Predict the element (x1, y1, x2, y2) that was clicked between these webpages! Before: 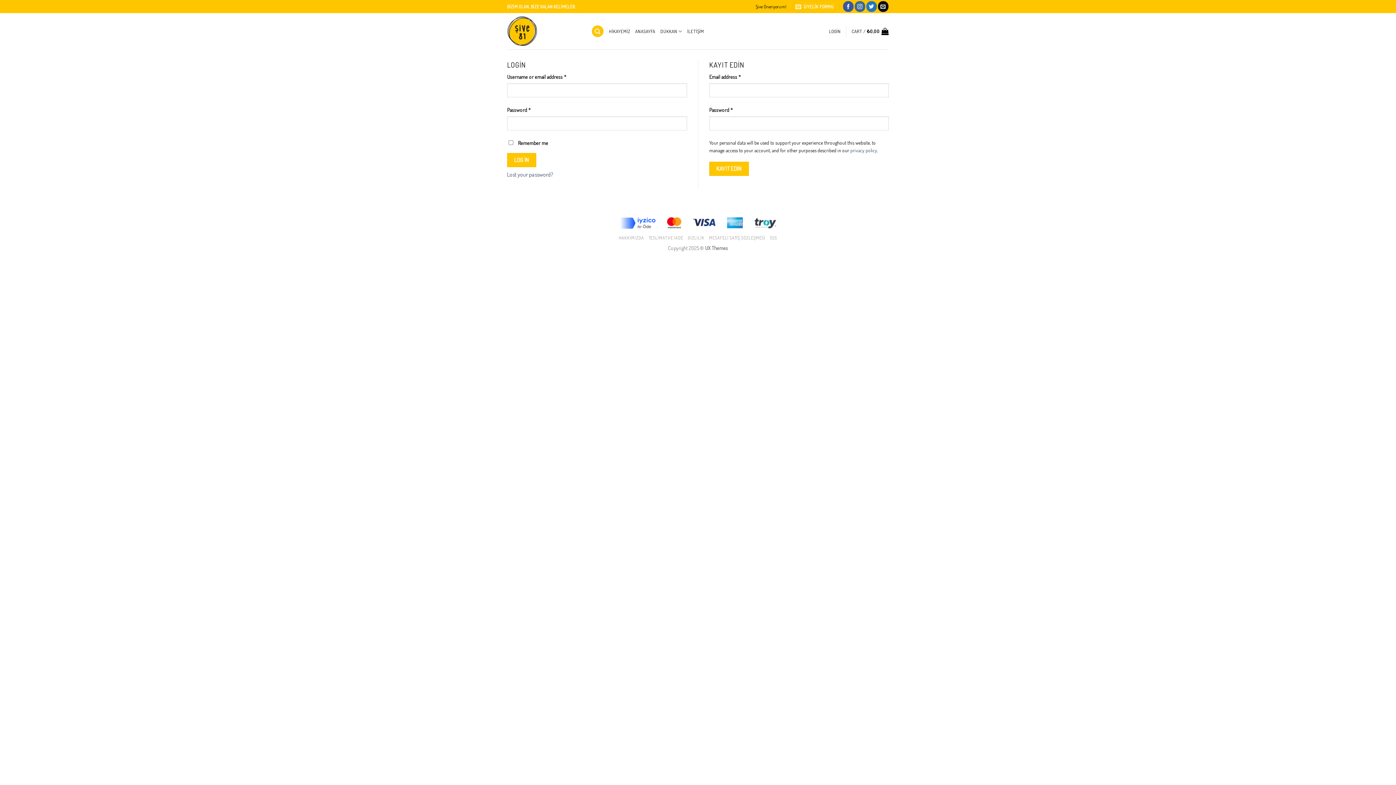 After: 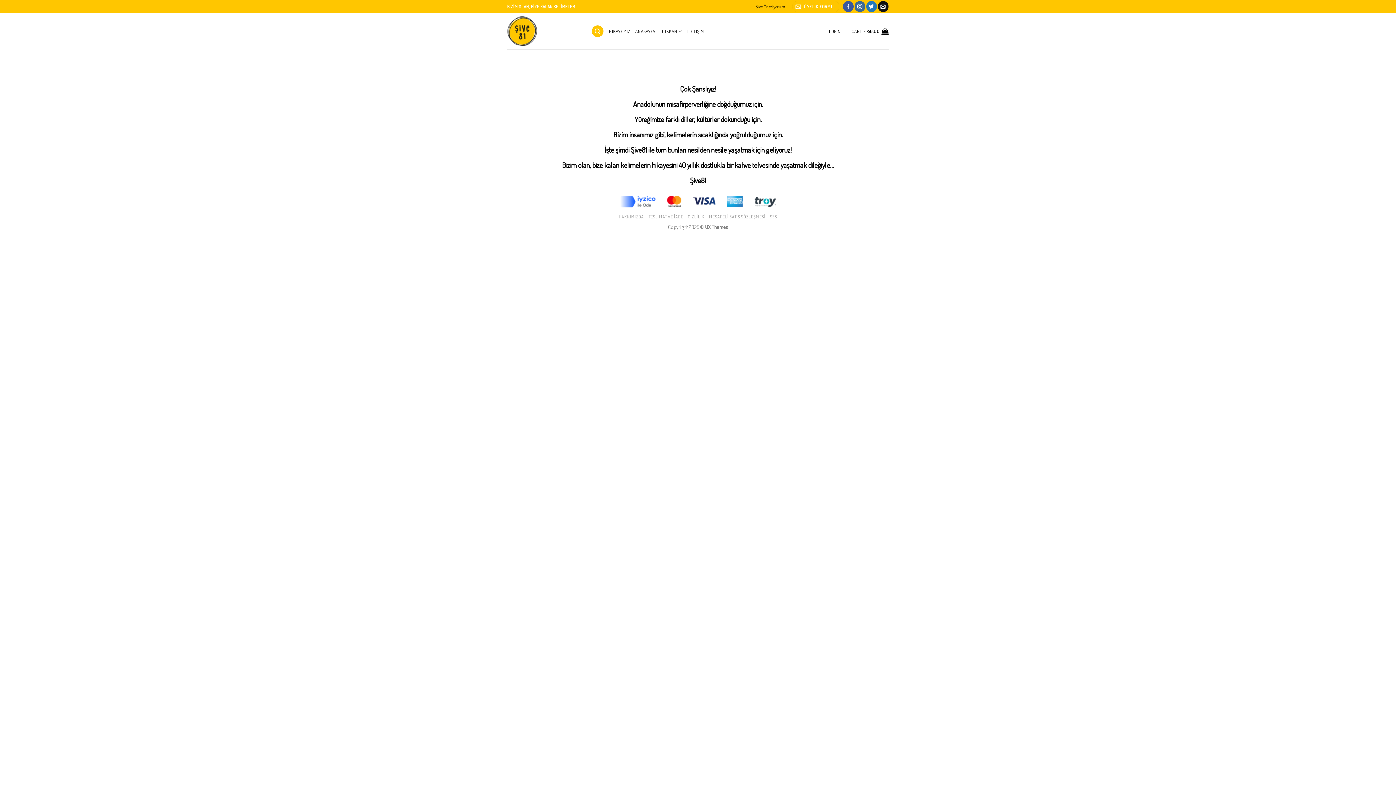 Action: label: HAKKIMIZDA bbox: (618, 234, 644, 240)